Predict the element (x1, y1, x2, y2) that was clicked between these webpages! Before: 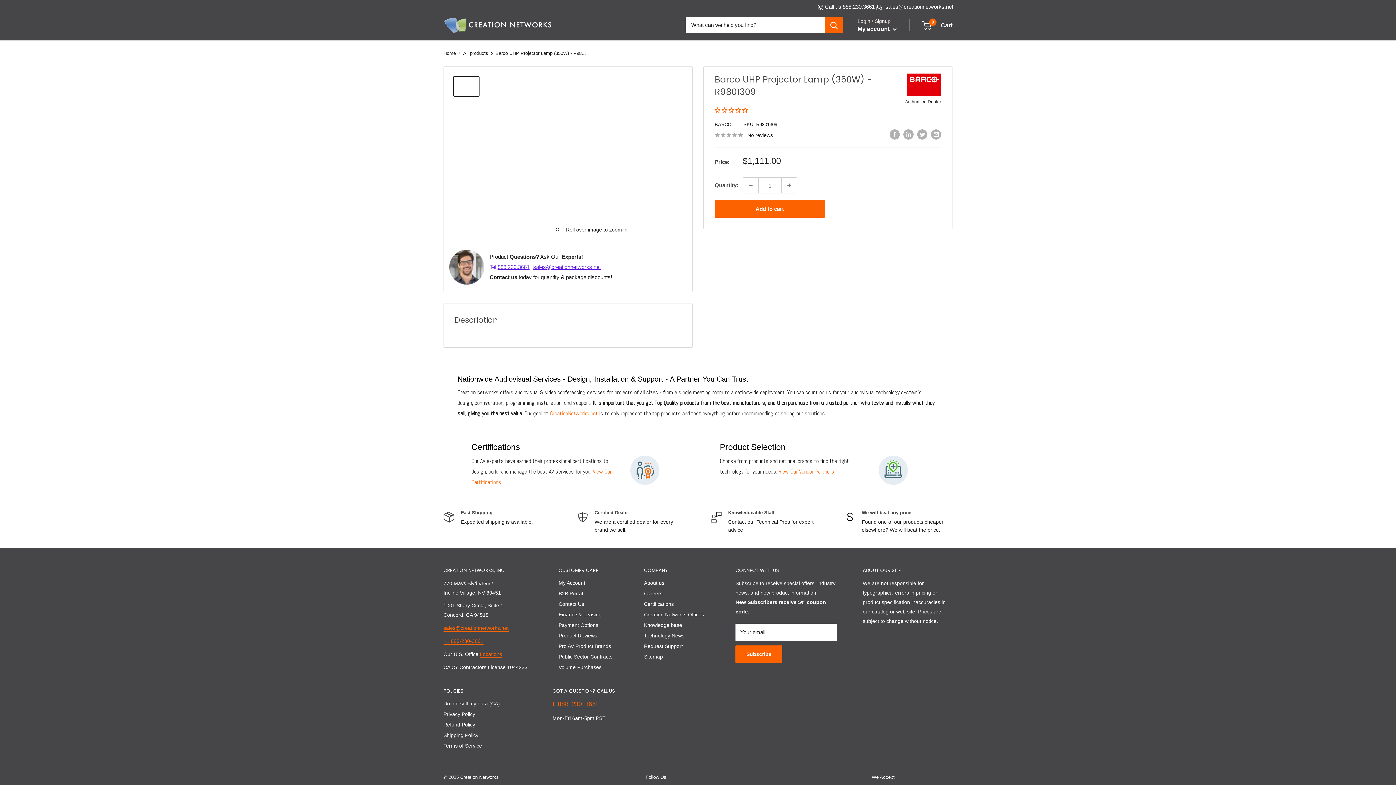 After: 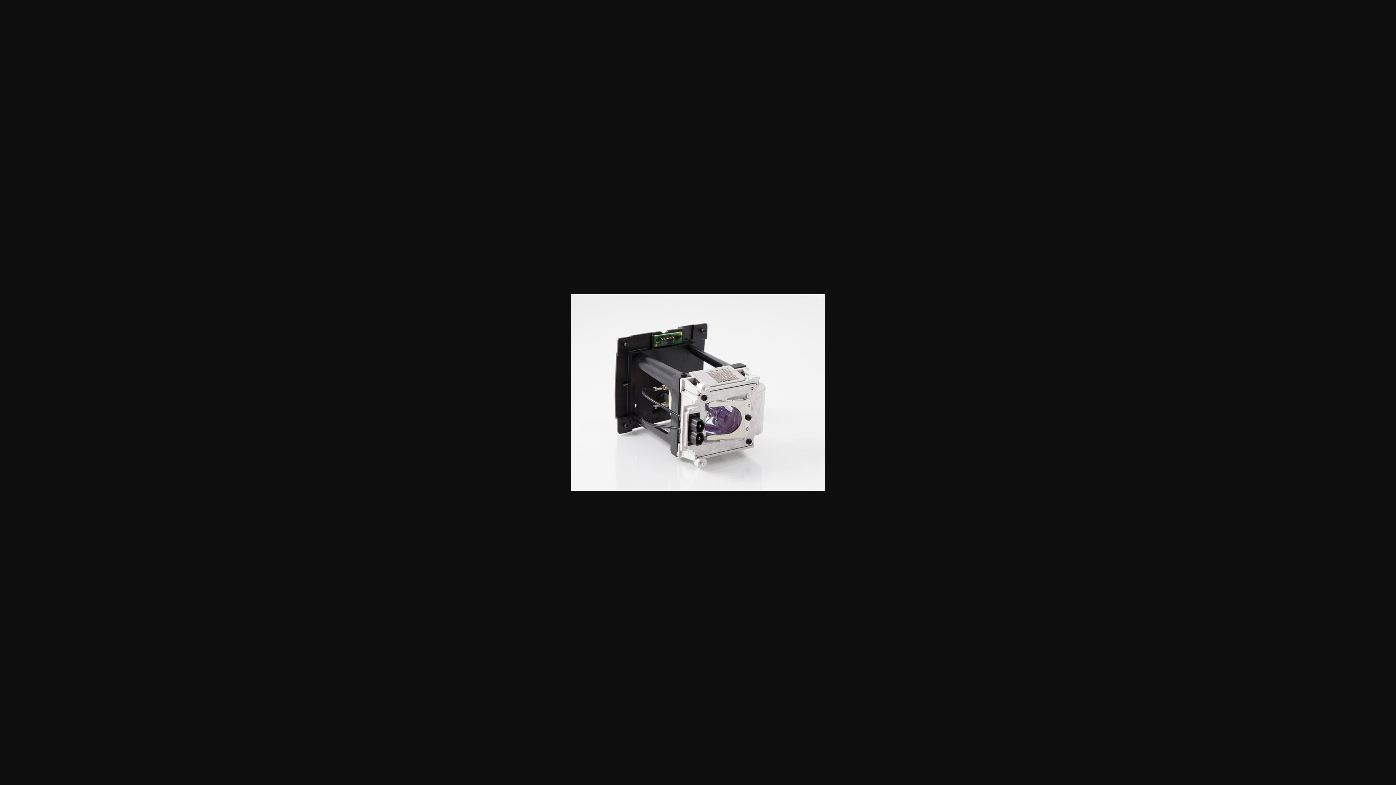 Action: bbox: (453, 75, 479, 96)